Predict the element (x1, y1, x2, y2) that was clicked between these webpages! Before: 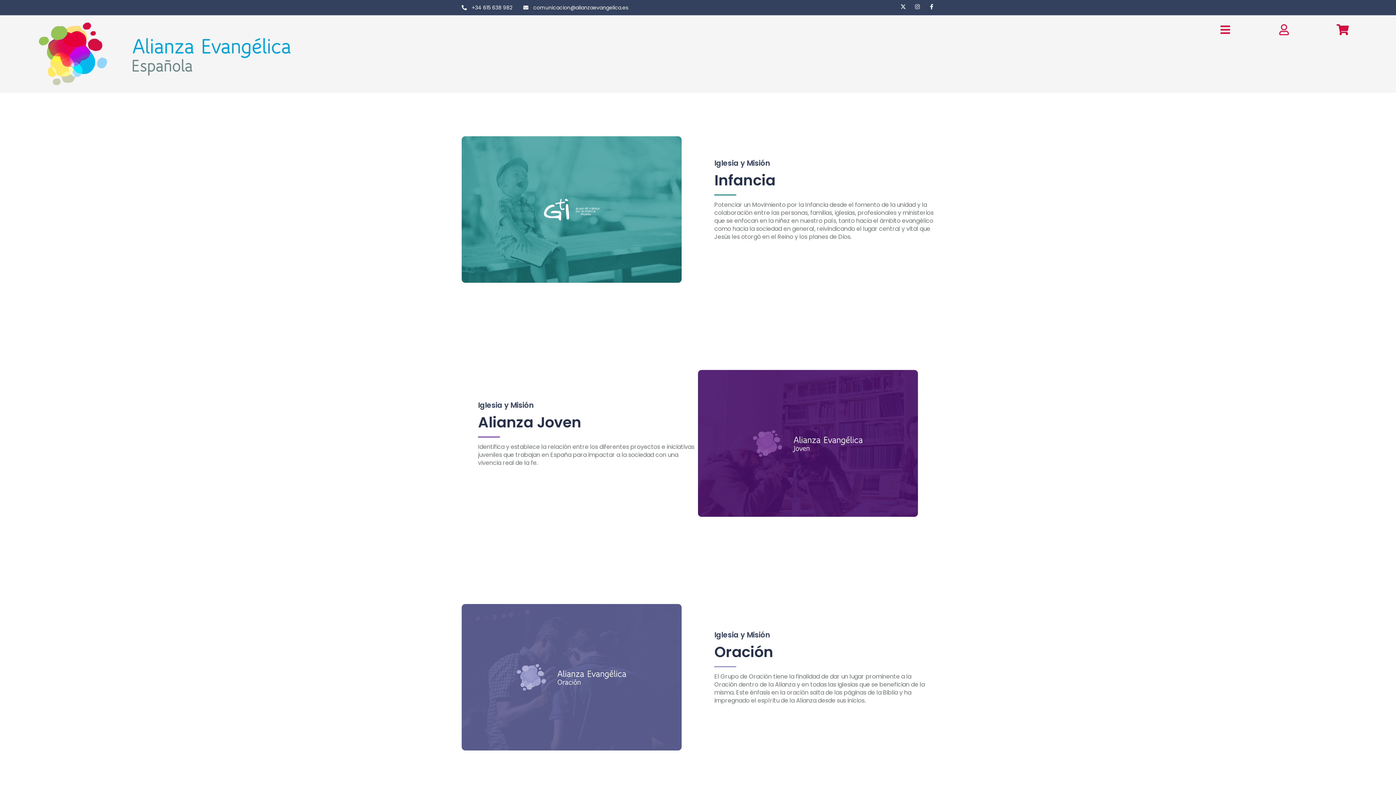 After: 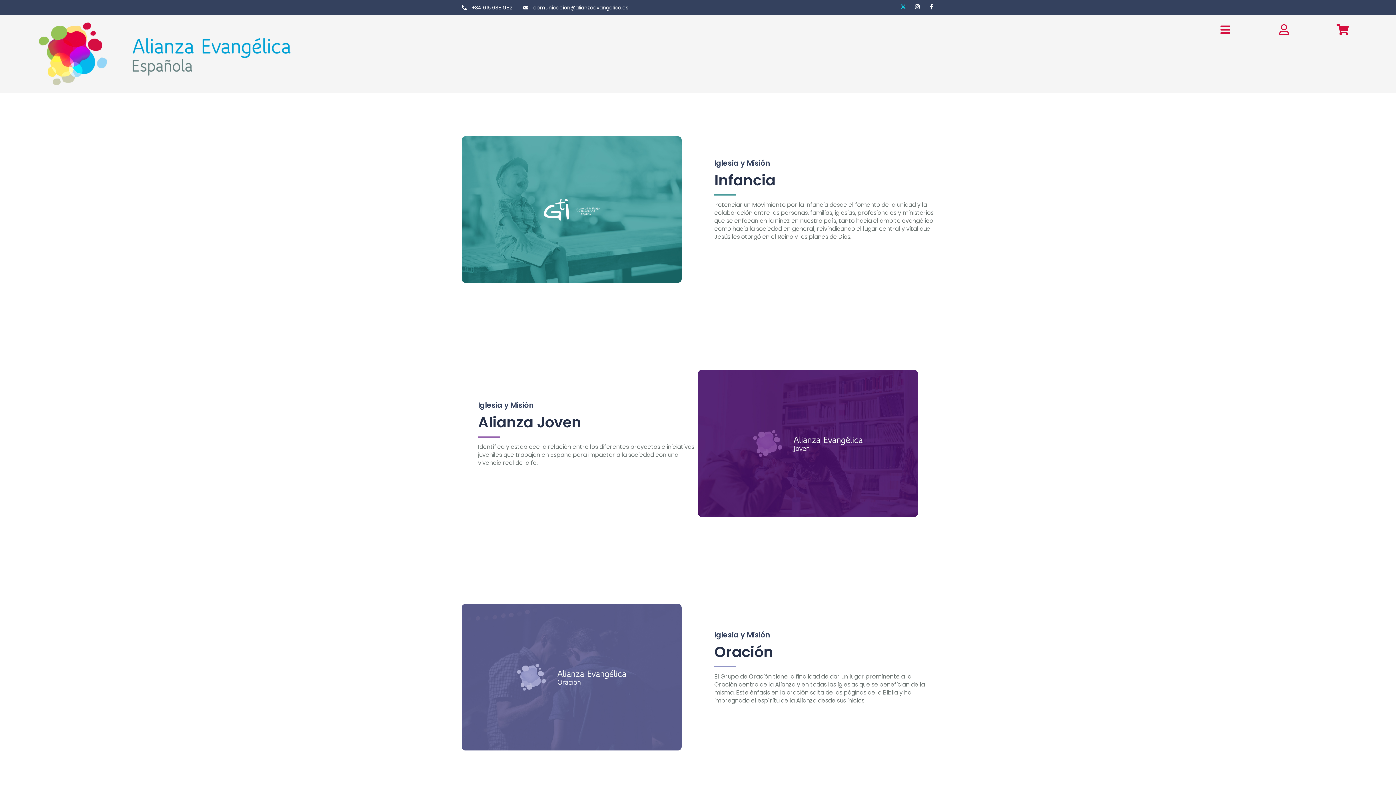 Action: bbox: (900, 4, 906, 9) label: X-twitter